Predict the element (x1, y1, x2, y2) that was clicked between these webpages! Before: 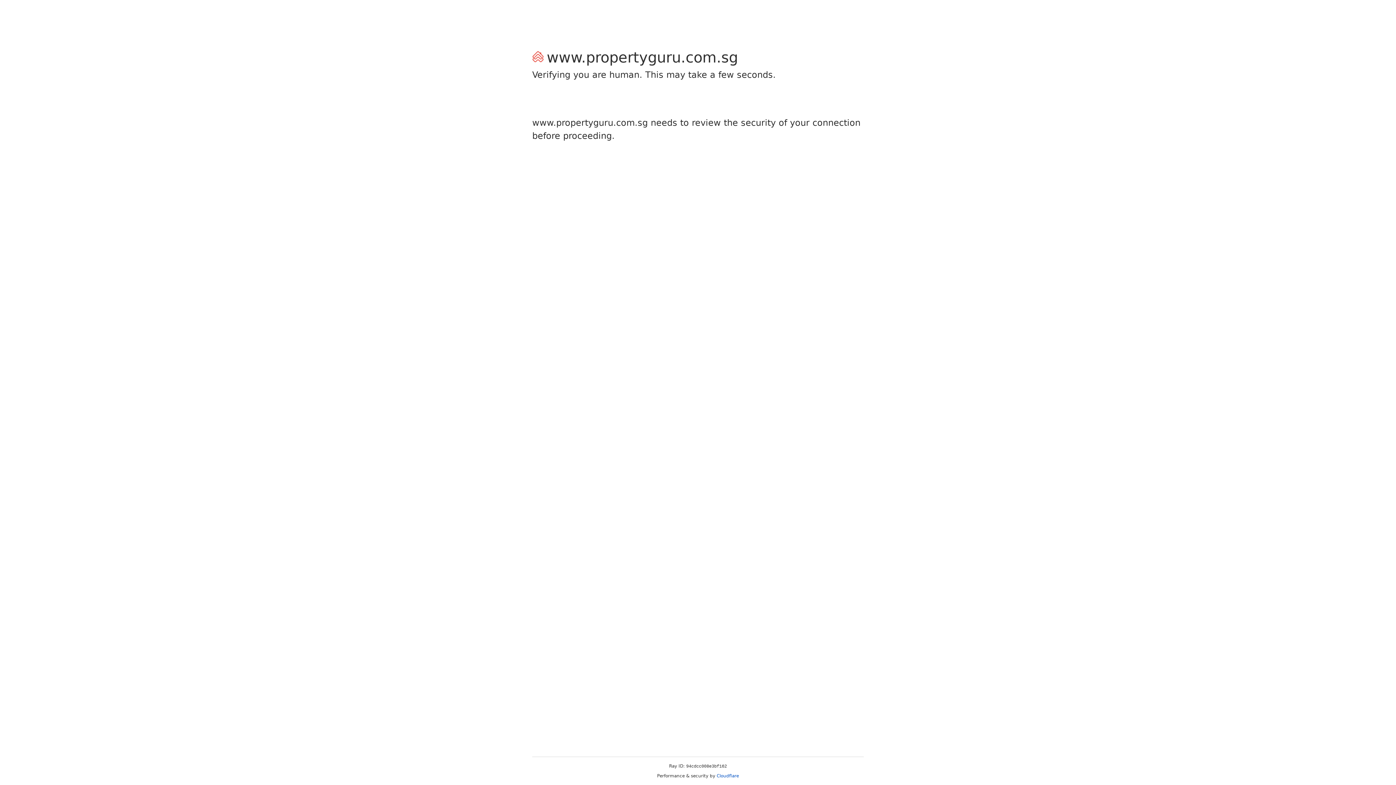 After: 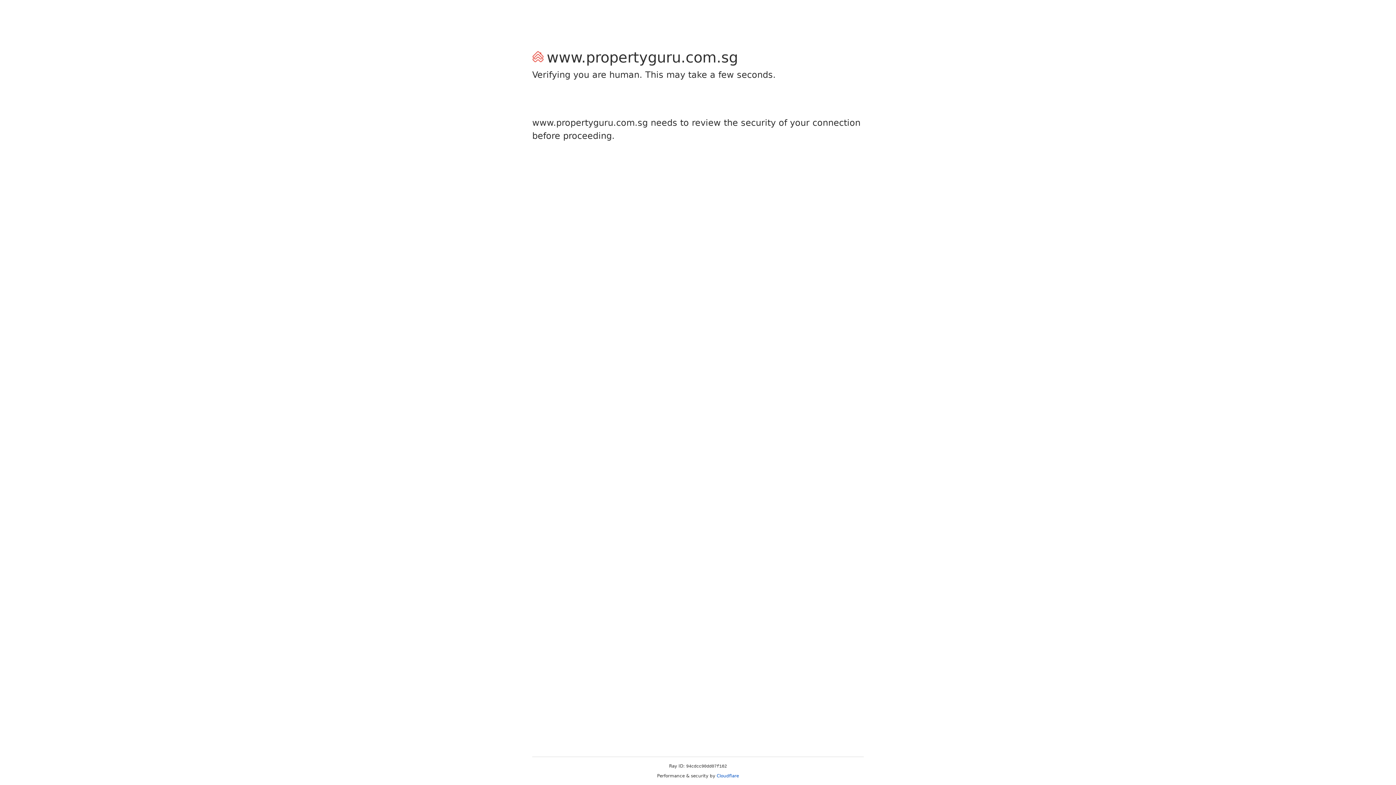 Action: label: Cloudflare bbox: (716, 773, 739, 778)